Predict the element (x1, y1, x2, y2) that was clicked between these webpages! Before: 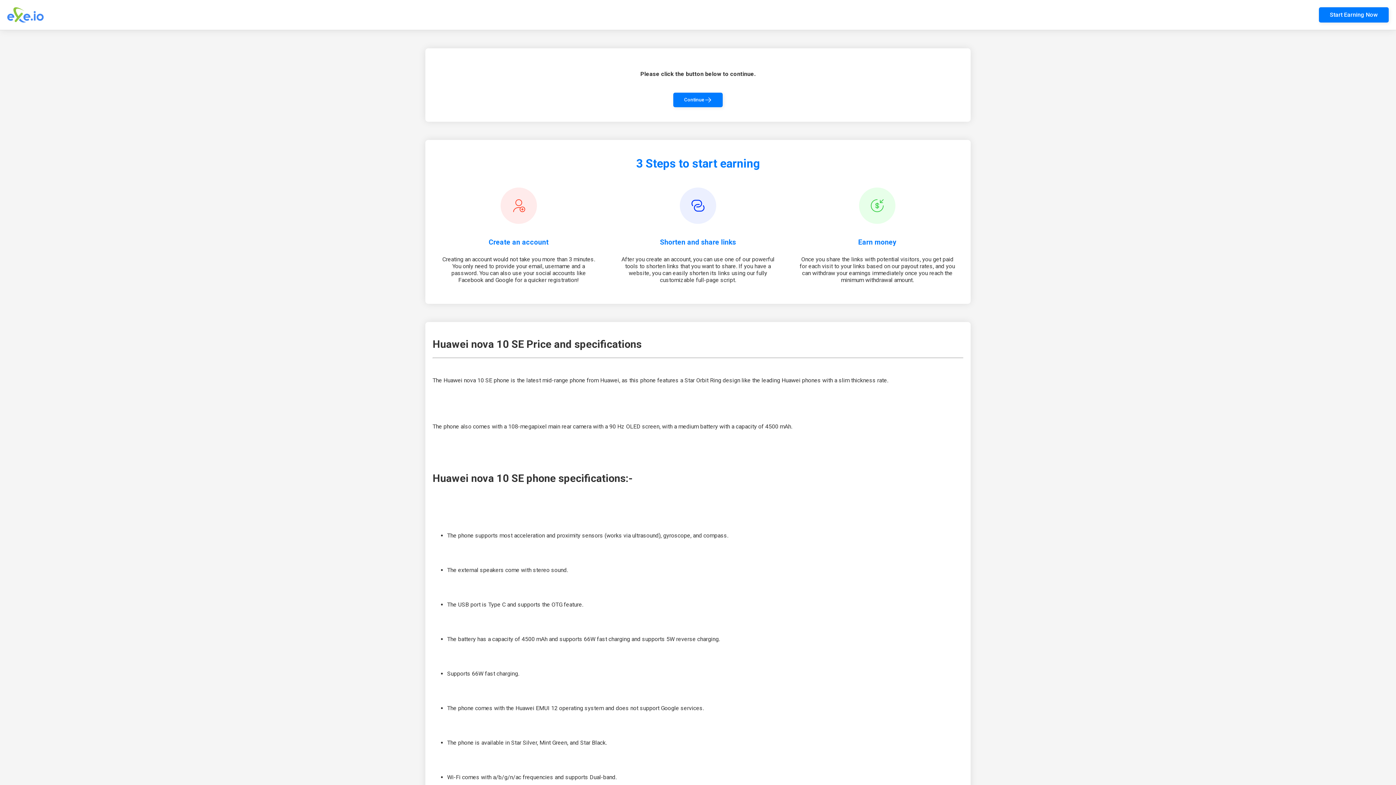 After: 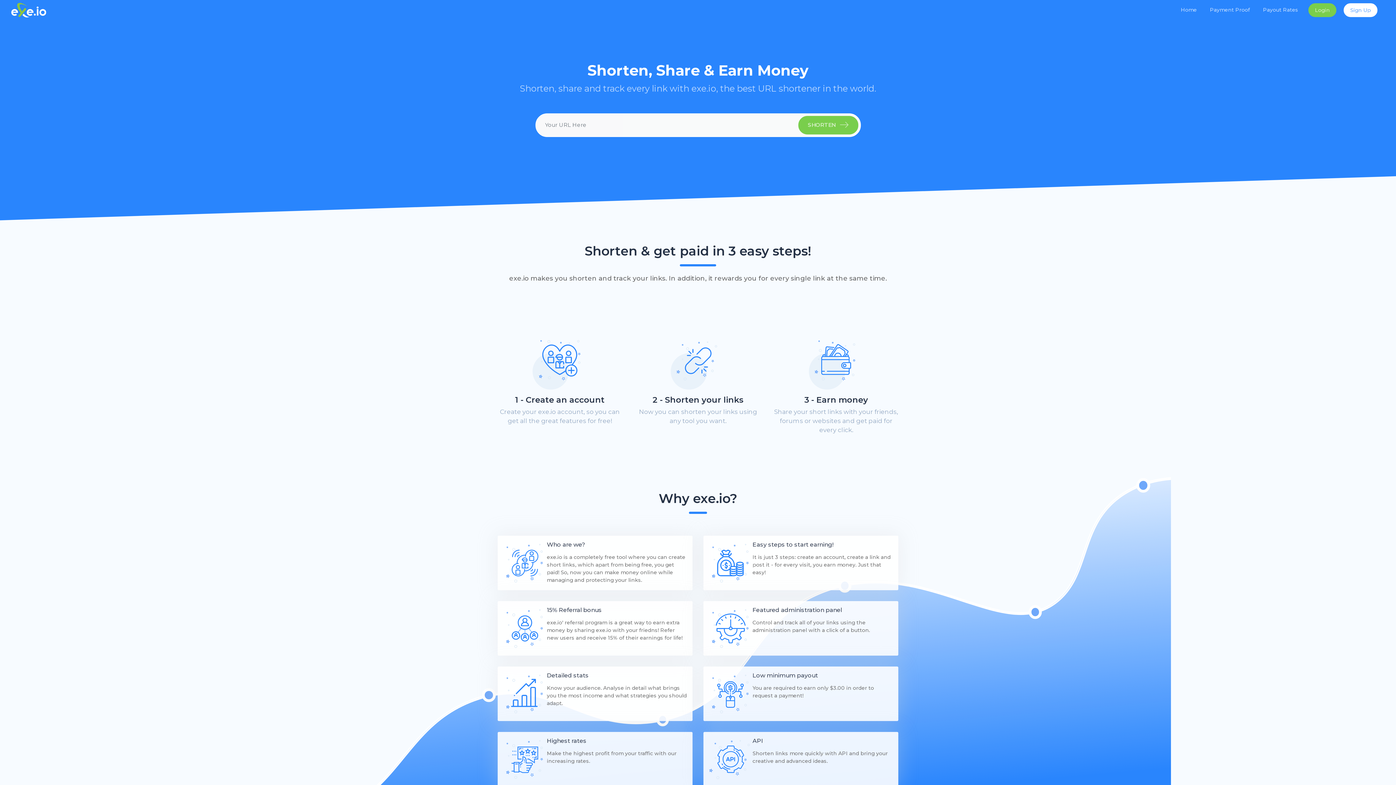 Action: bbox: (1319, 7, 1389, 22) label: Start Earning Now